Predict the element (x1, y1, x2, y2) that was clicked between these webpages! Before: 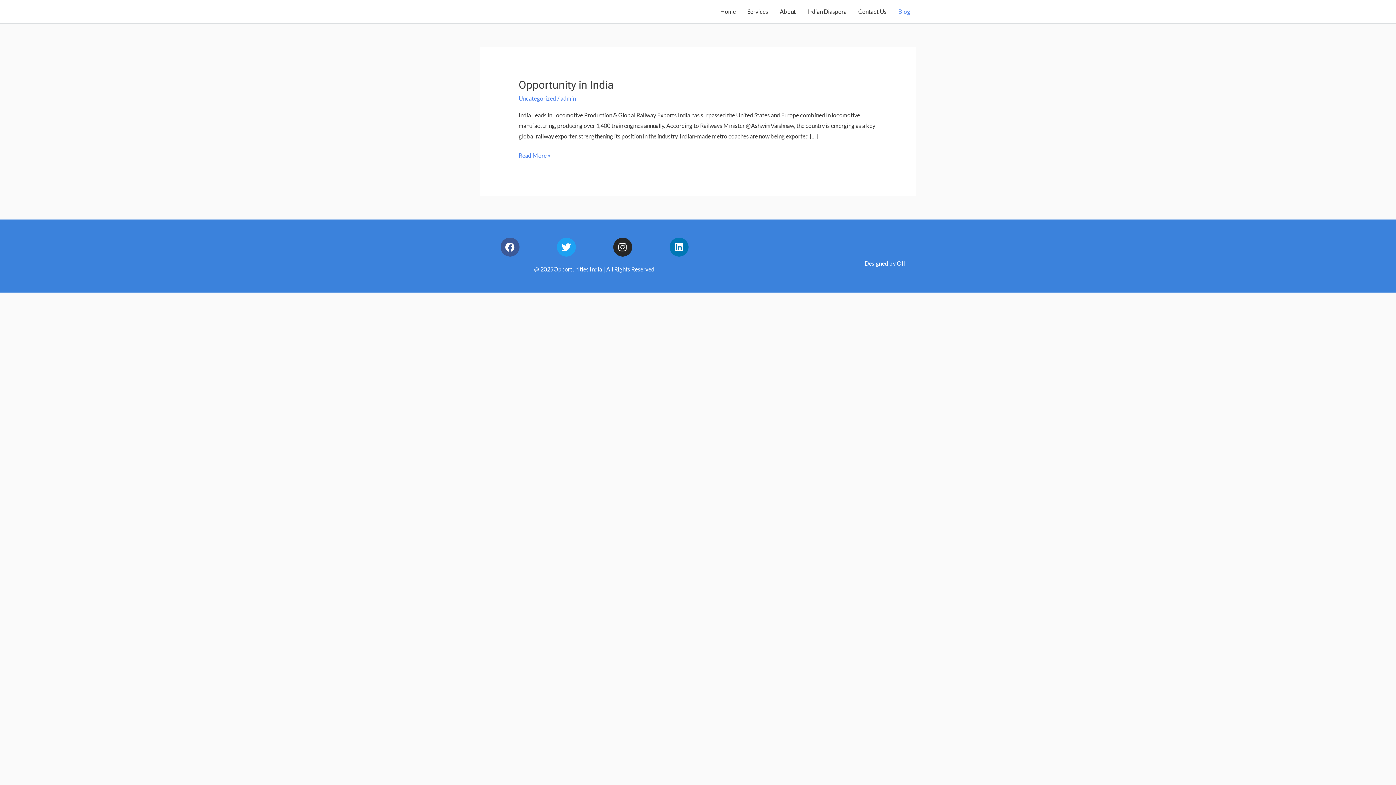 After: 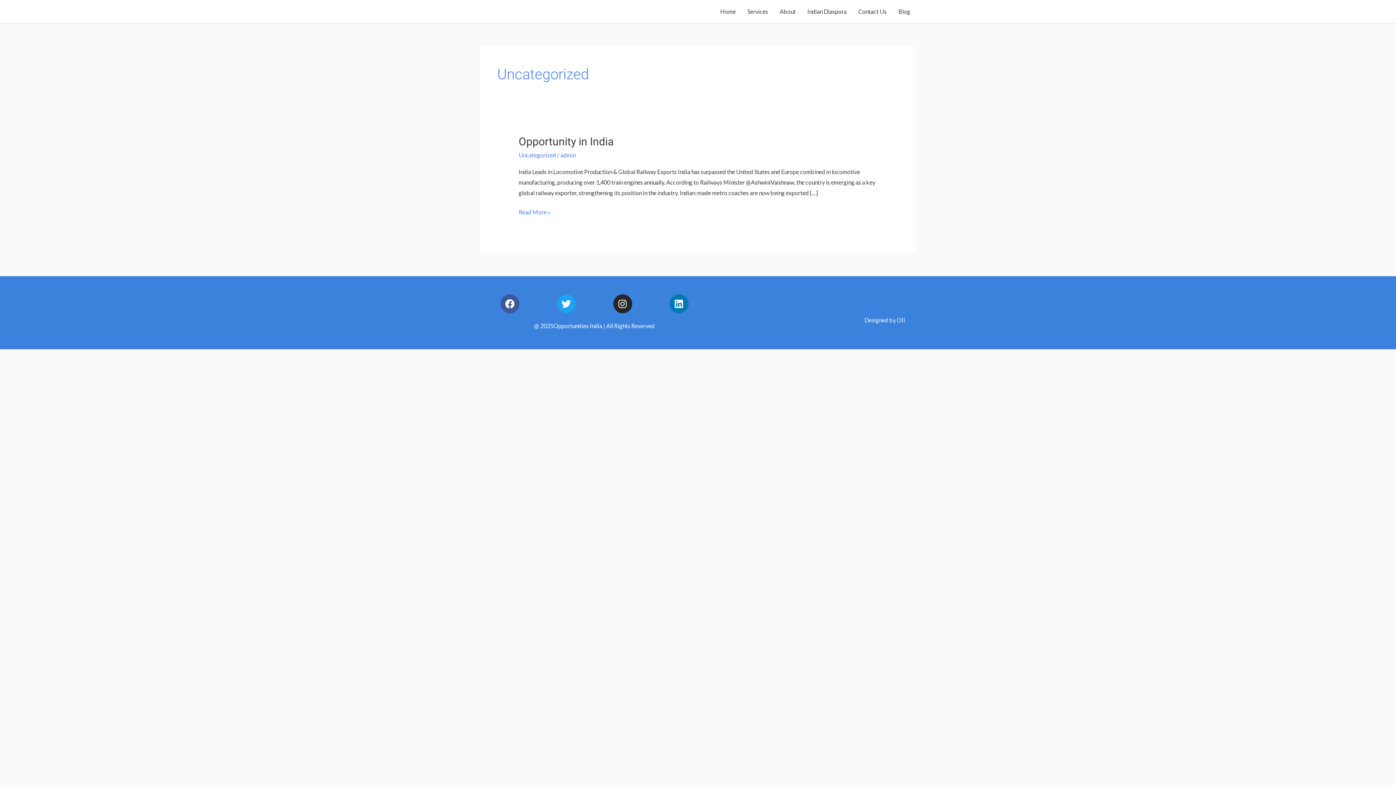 Action: bbox: (518, 95, 556, 101) label: Uncategorized